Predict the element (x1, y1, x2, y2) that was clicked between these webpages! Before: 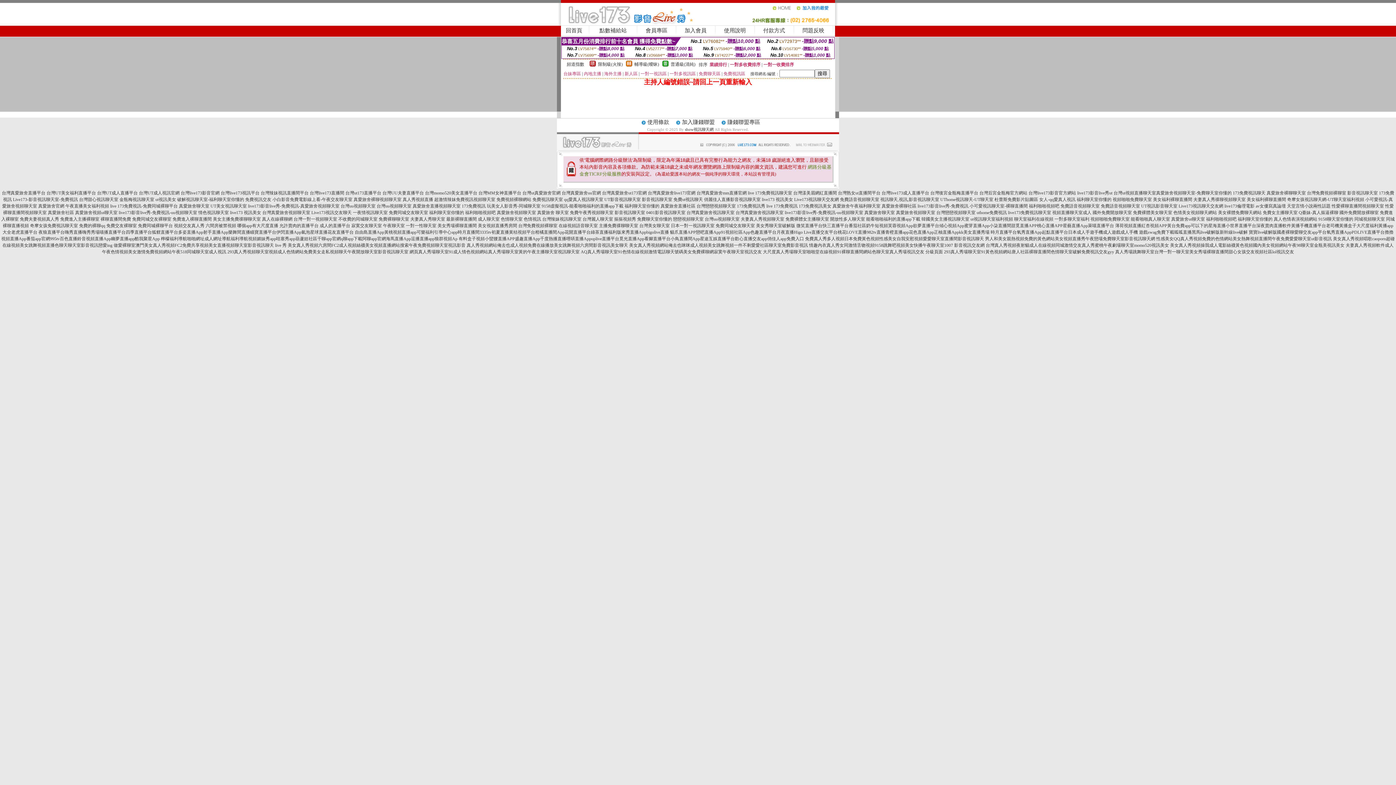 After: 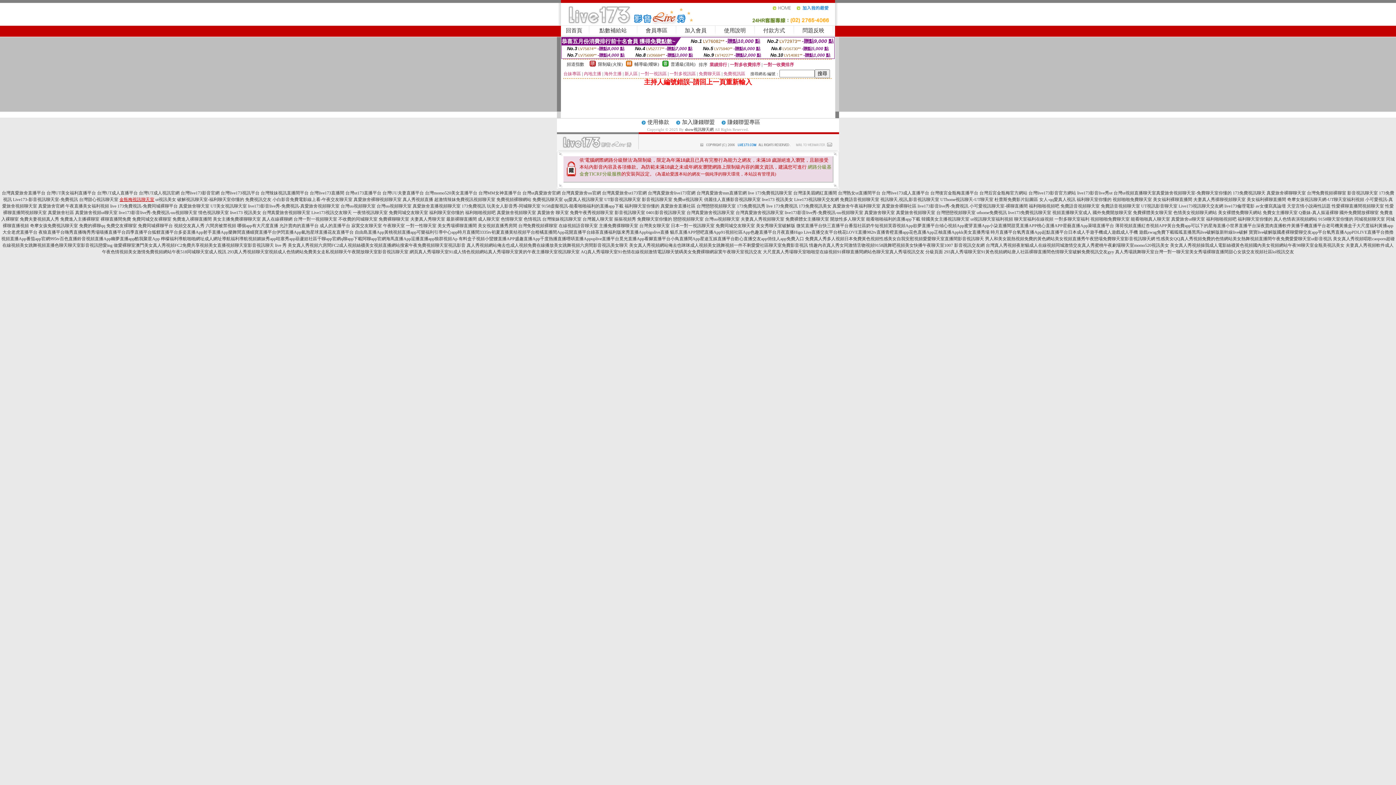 Action: label: 金瓶梅視訊聊天室 bbox: (119, 197, 154, 202)